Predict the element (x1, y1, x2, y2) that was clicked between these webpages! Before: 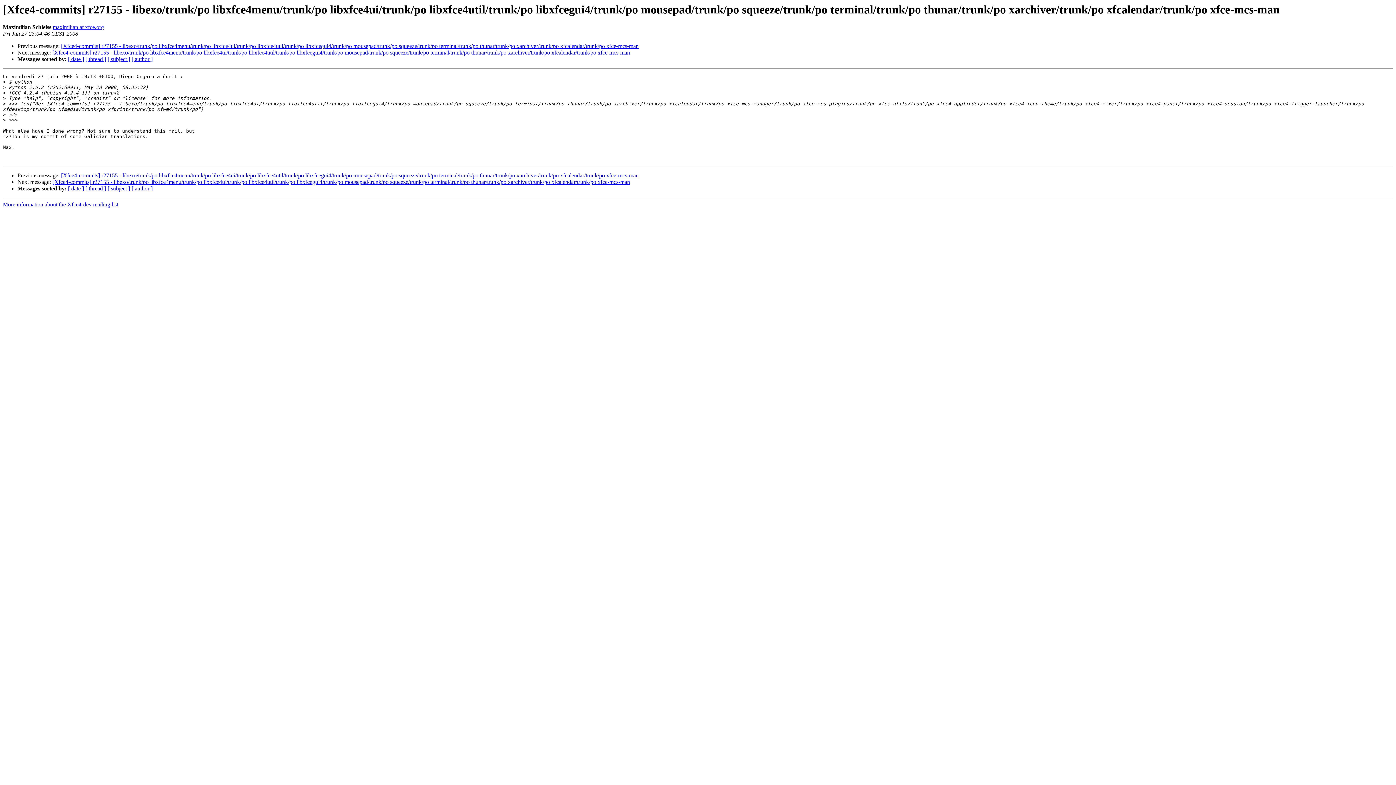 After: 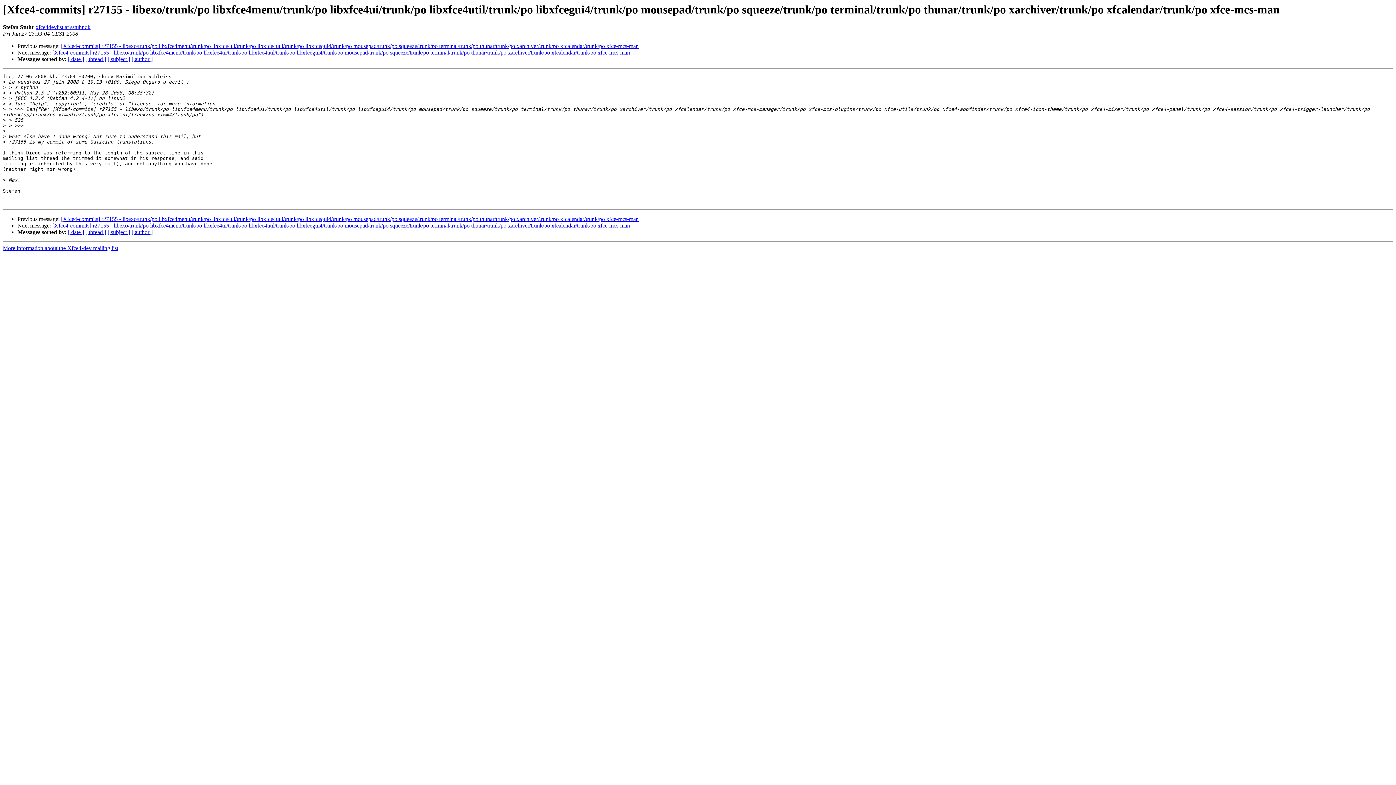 Action: label: [Xfce4-commits] r27155 - libexo/trunk/po libxfce4menu/trunk/po libxfce4ui/trunk/po libxfce4util/trunk/po libxfcegui4/trunk/po mousepad/trunk/po squeeze/trunk/po terminal/trunk/po thunar/trunk/po xarchiver/trunk/po xfcalendar/trunk/po xfce-mcs-man bbox: (52, 49, 630, 55)